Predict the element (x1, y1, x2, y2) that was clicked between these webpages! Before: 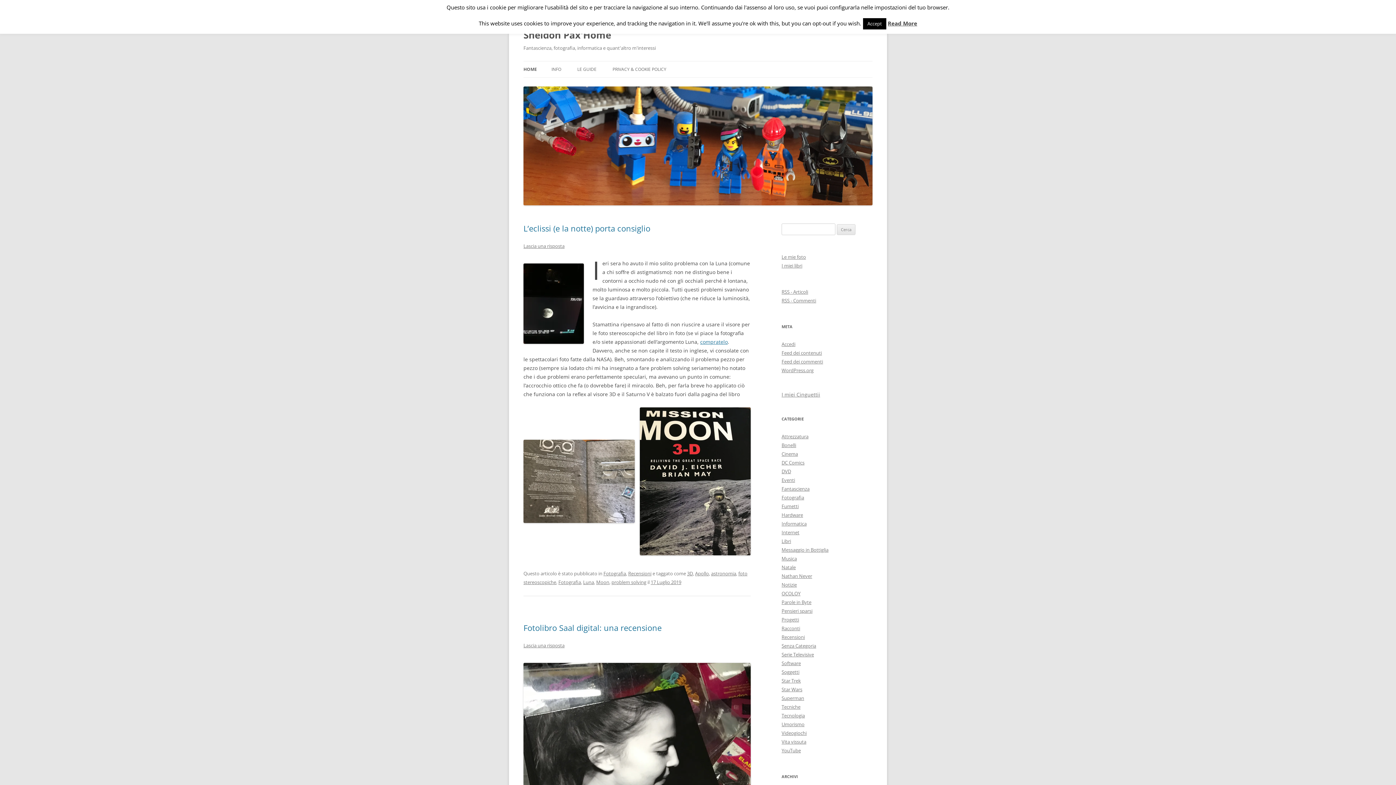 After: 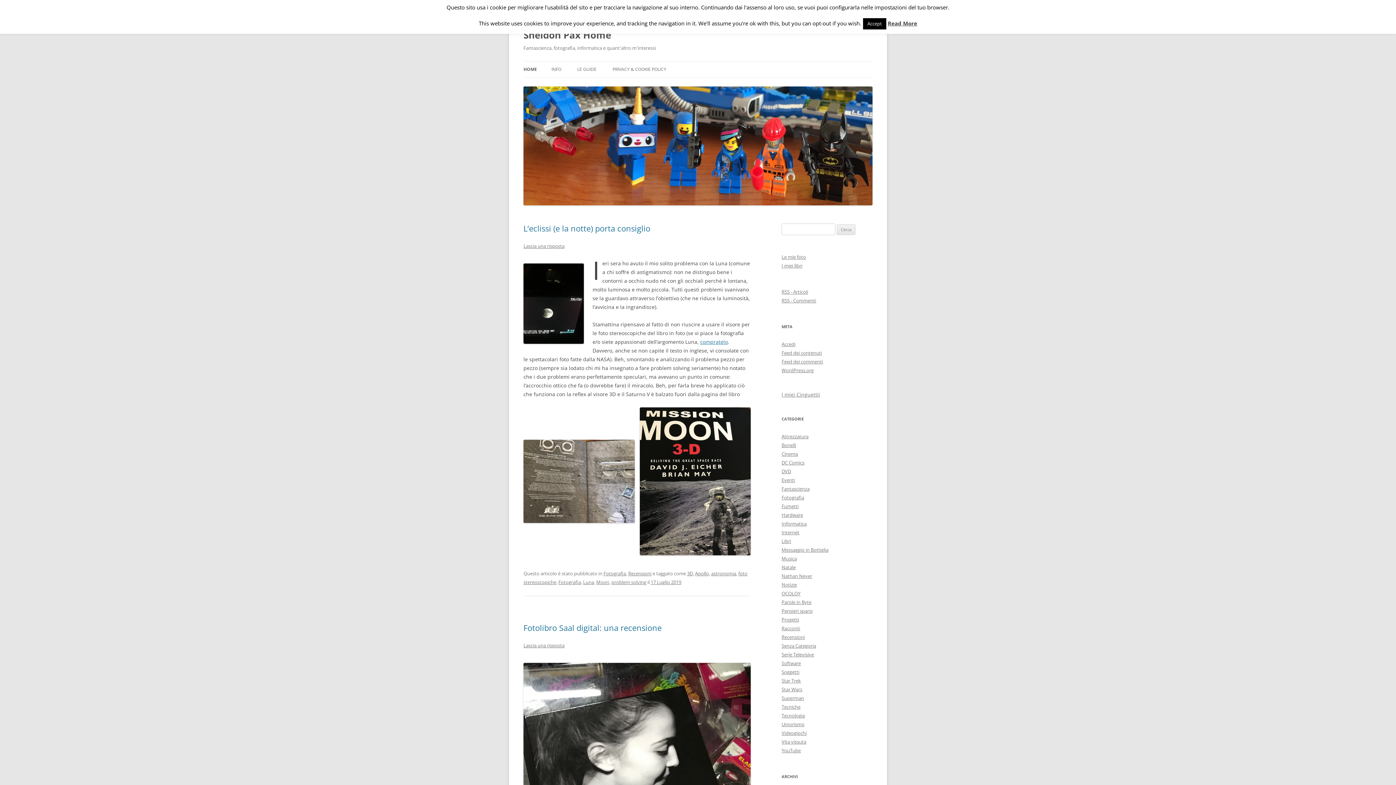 Action: label: Sheldon Pax'Home bbox: (523, 26, 611, 43)